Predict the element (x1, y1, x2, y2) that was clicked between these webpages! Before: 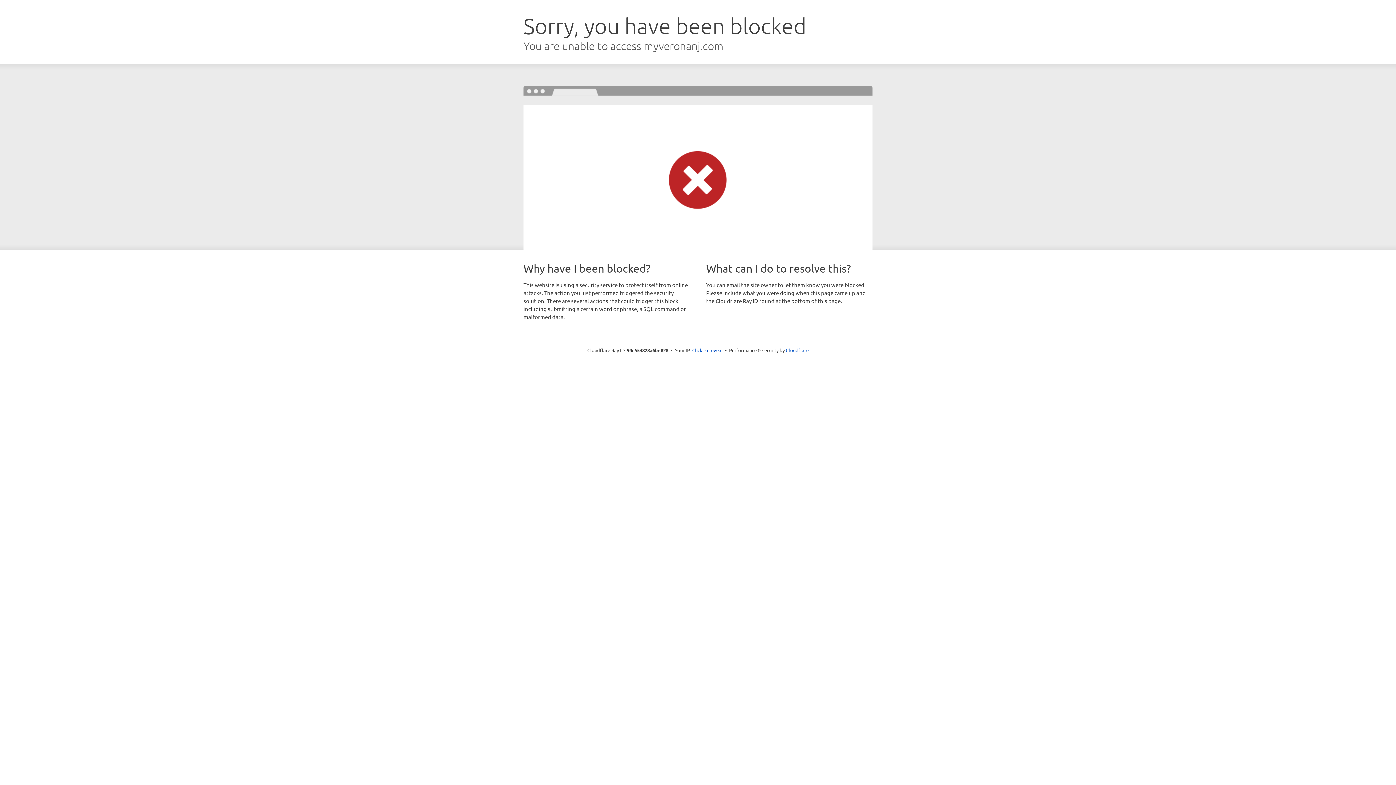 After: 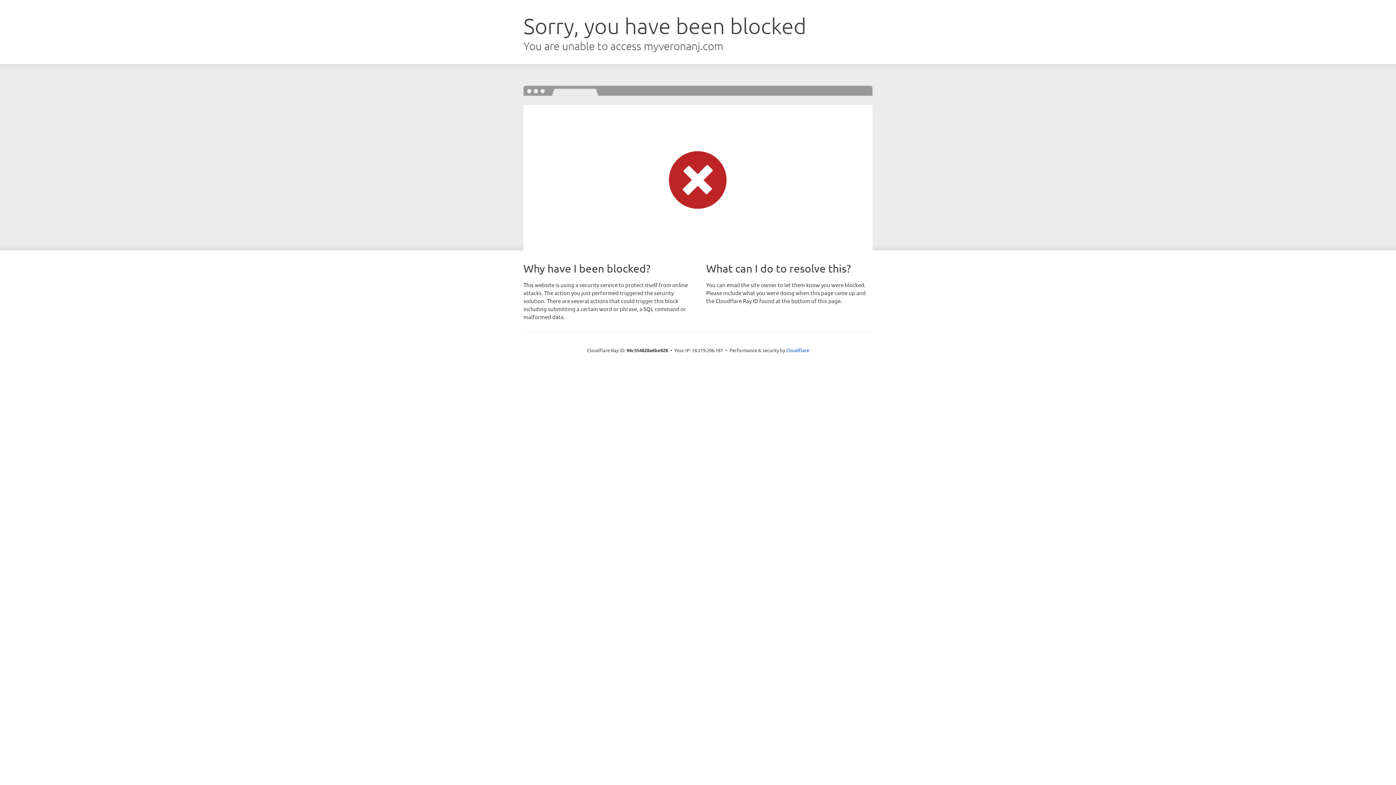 Action: bbox: (692, 346, 722, 353) label: Click to reveal